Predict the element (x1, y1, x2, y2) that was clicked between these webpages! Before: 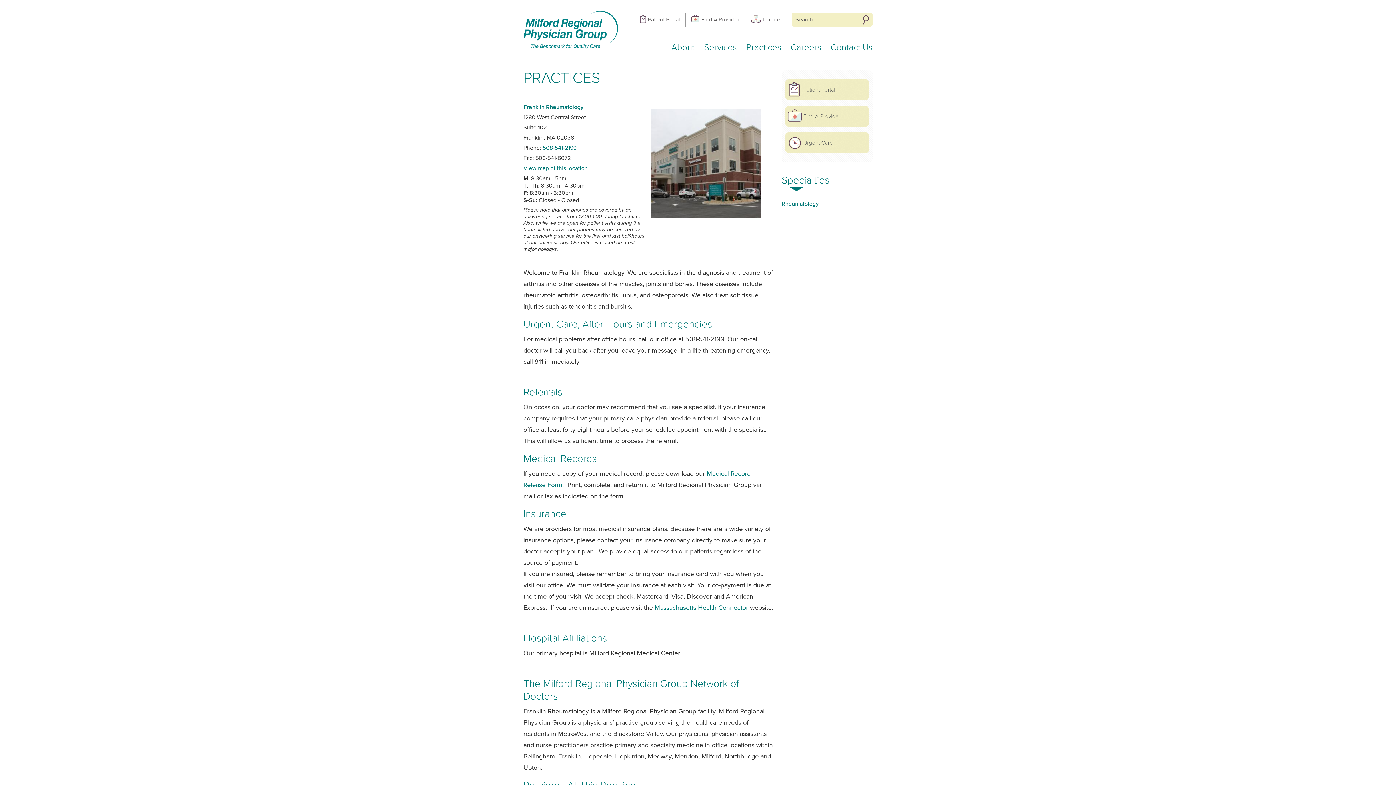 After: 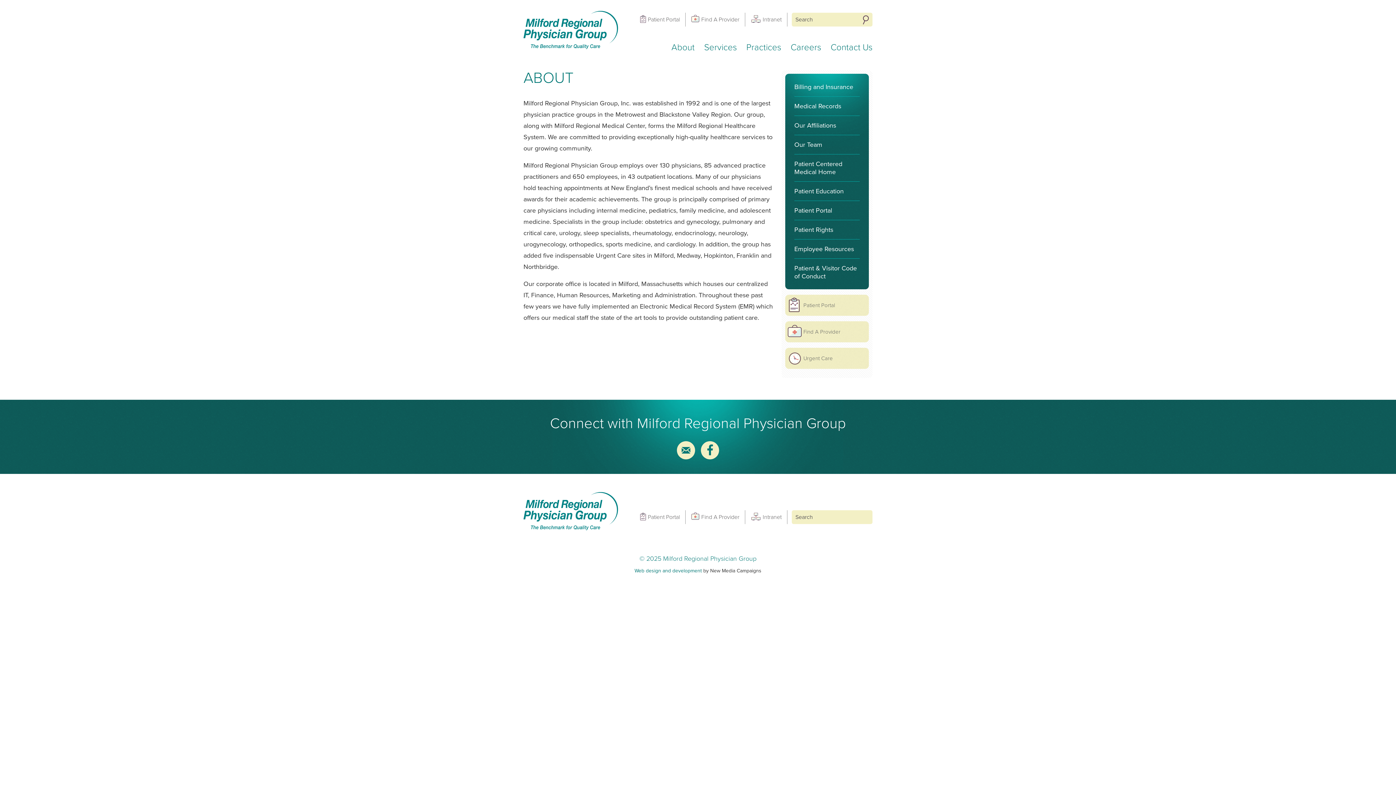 Action: bbox: (664, 39, 694, 55) label: About